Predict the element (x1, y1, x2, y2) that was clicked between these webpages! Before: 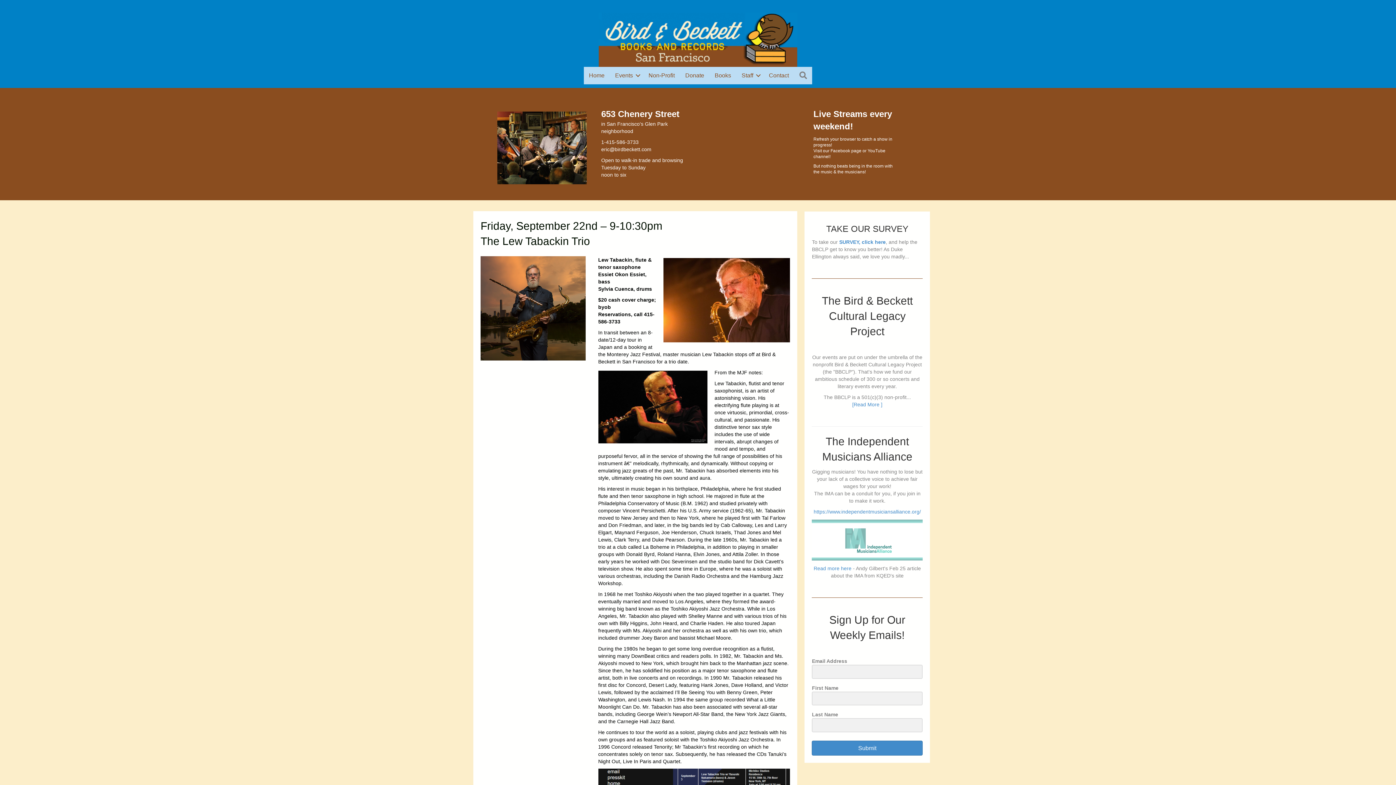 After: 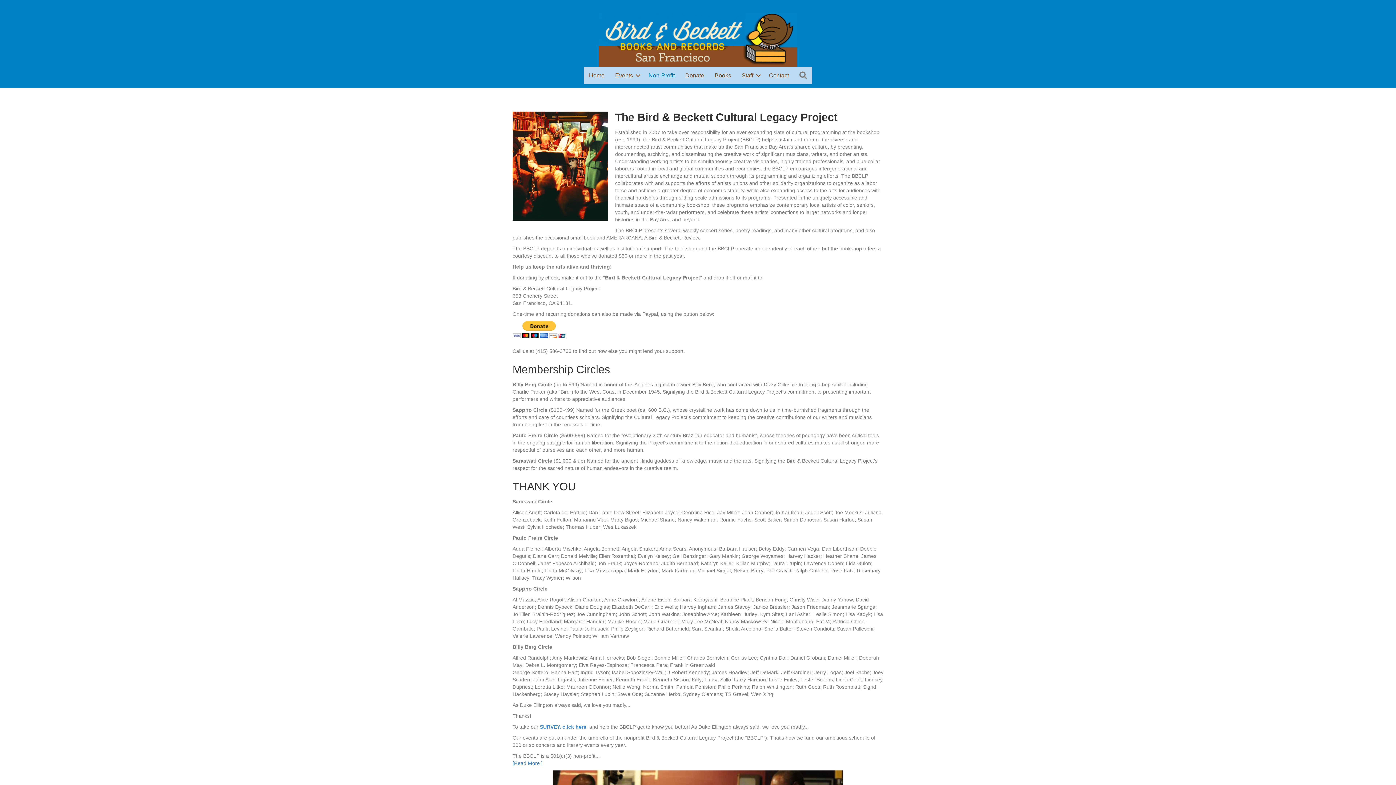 Action: label: Non-Profit bbox: (643, 67, 680, 83)